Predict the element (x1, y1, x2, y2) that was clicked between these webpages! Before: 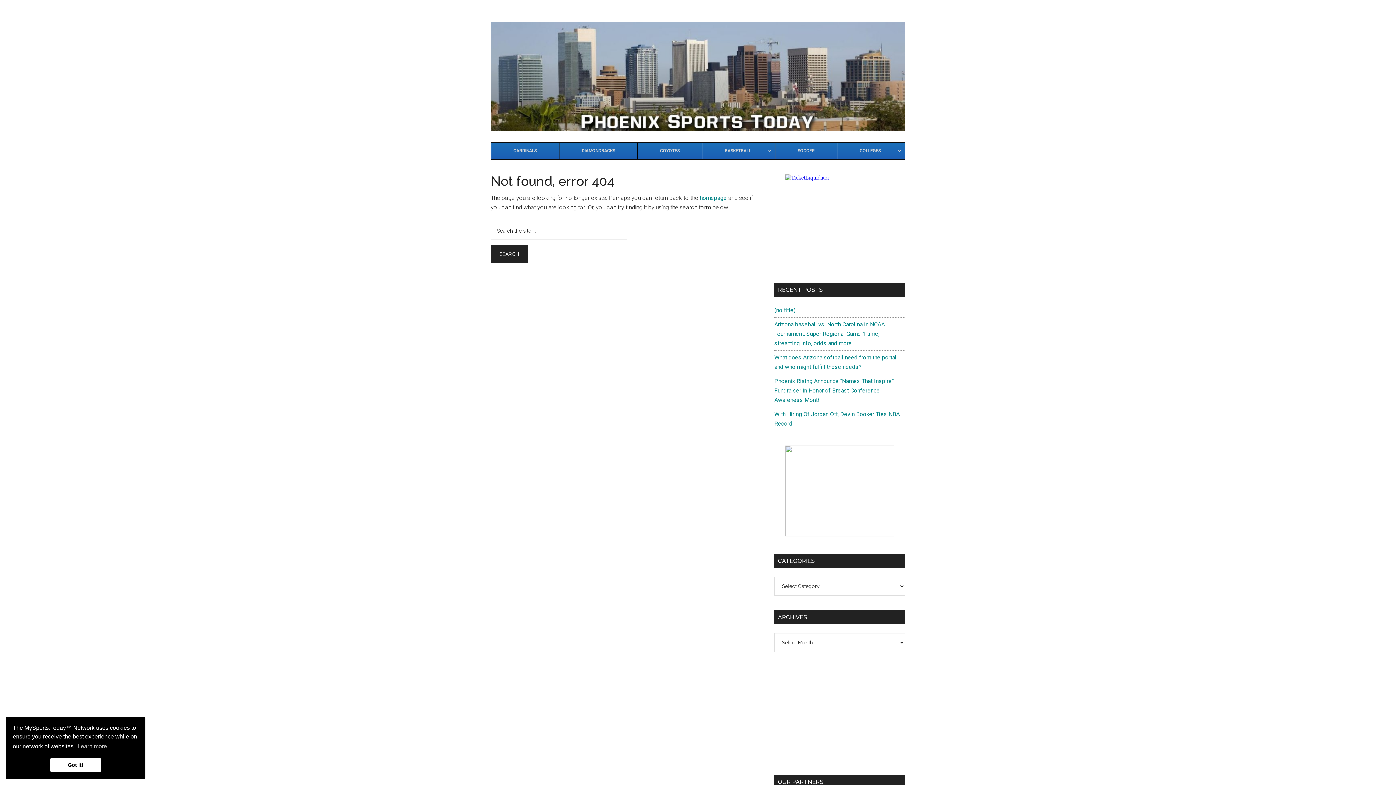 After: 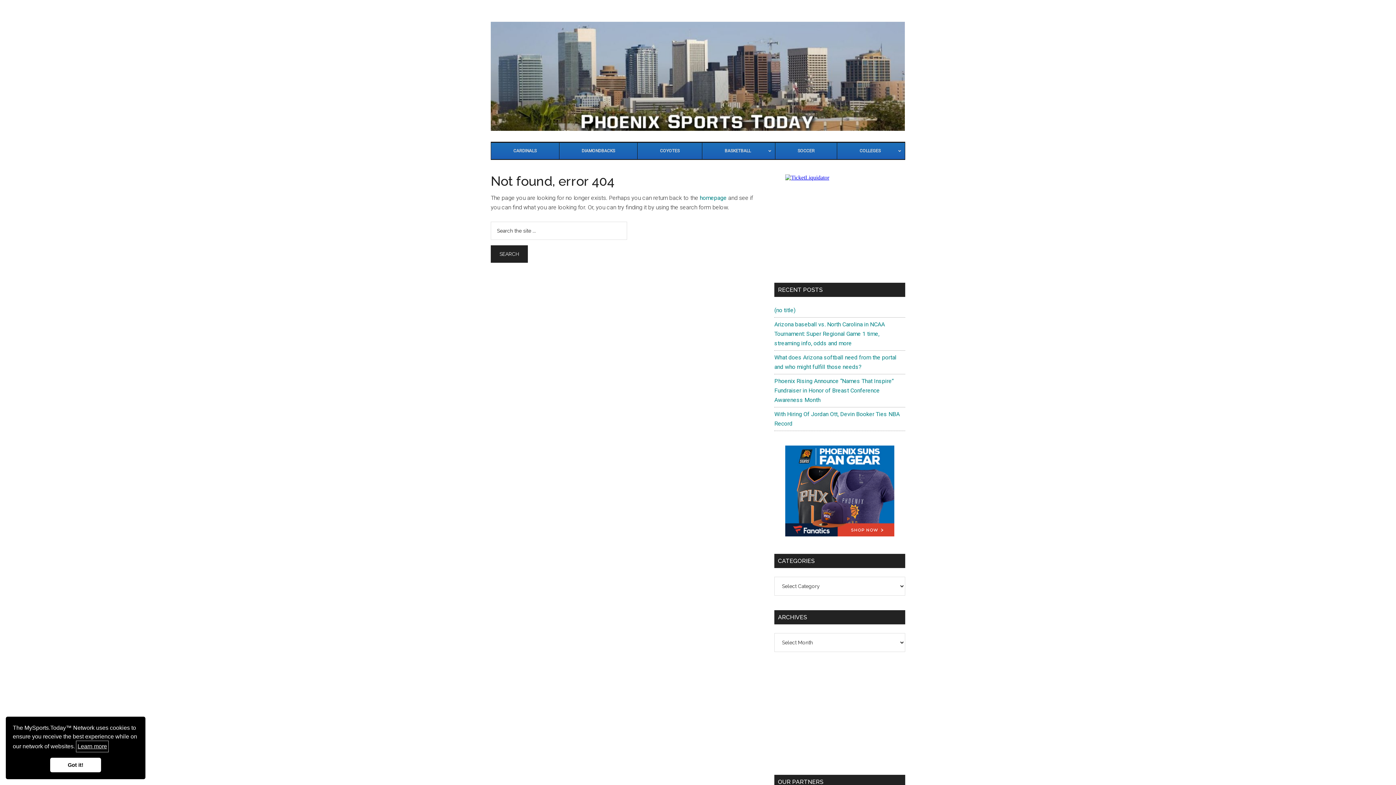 Action: label: learn more about cookies bbox: (76, 741, 108, 752)